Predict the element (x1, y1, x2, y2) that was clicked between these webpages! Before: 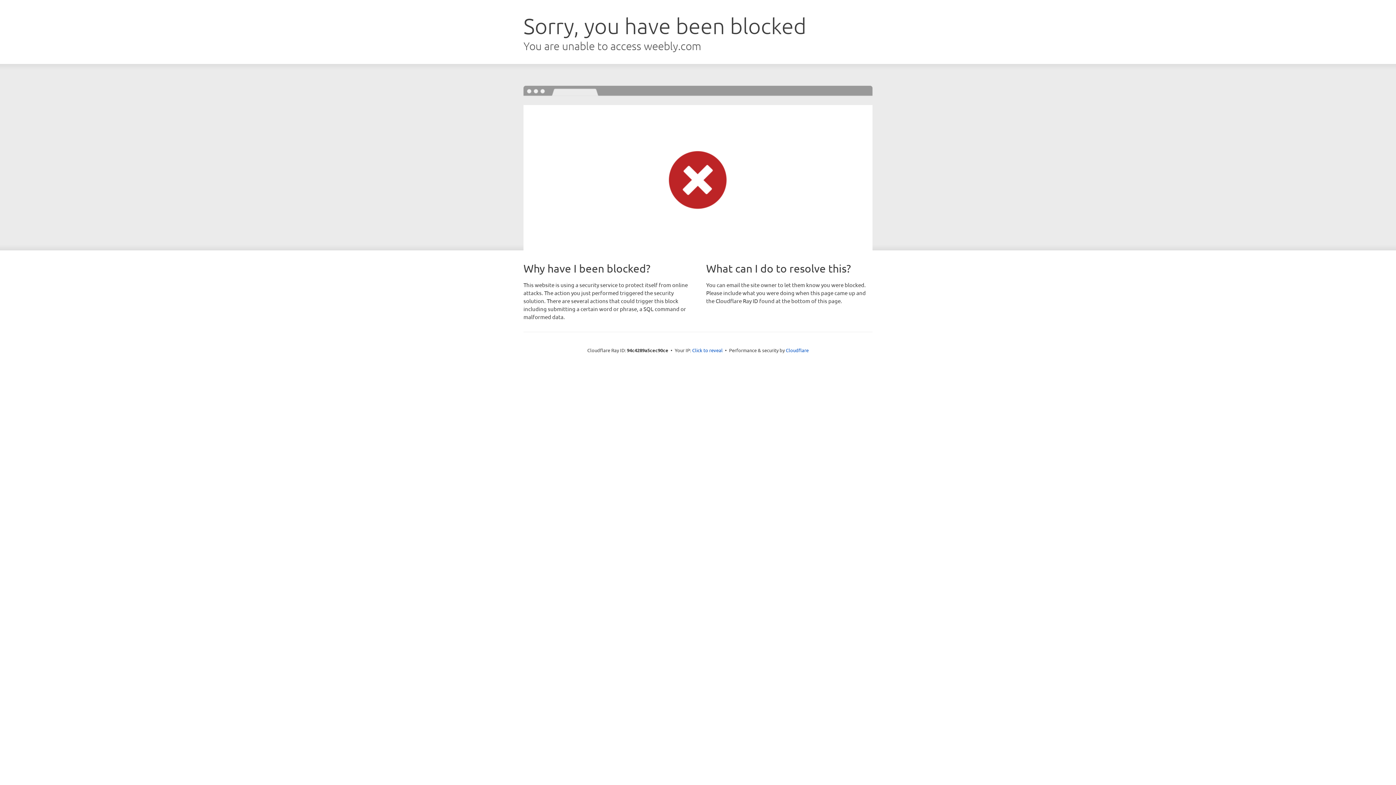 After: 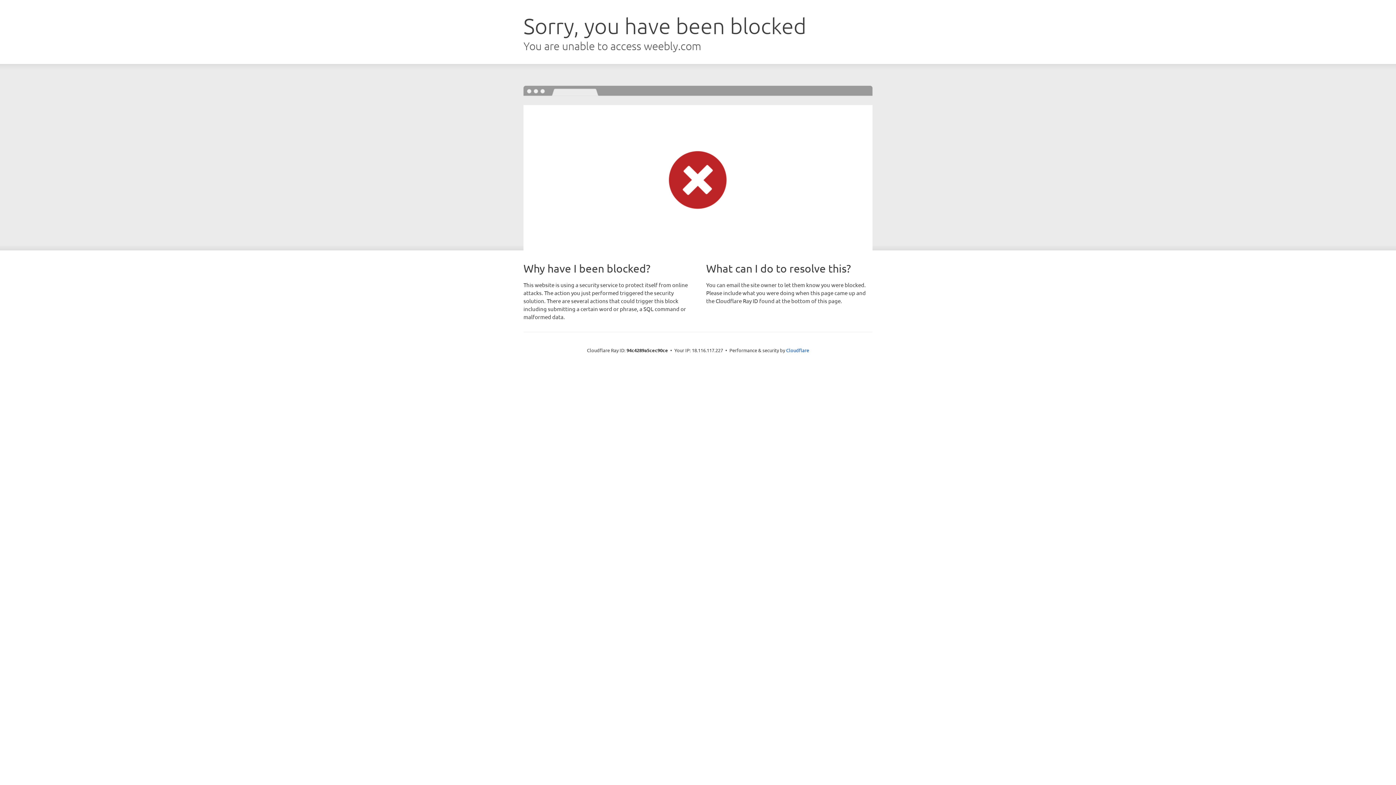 Action: bbox: (692, 346, 722, 353) label: Click to reveal